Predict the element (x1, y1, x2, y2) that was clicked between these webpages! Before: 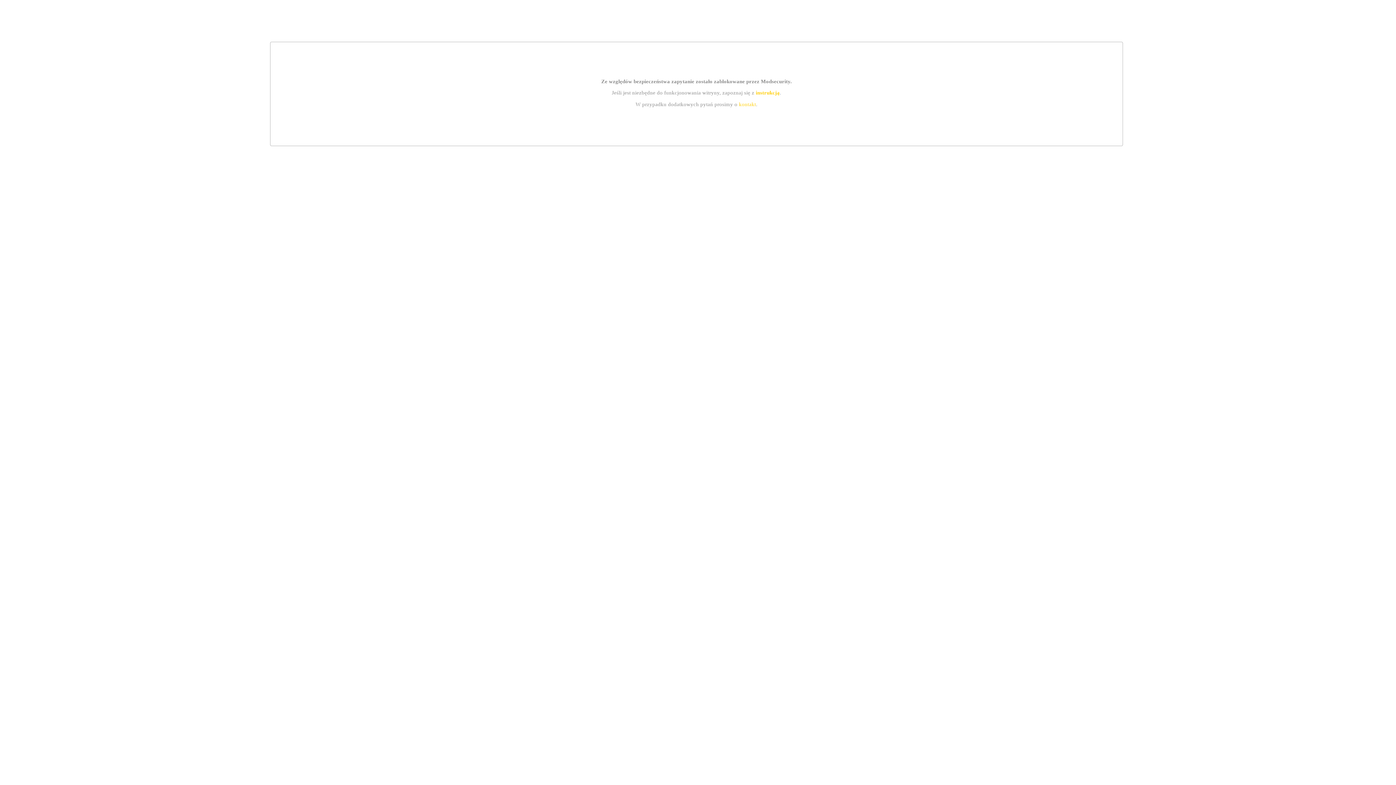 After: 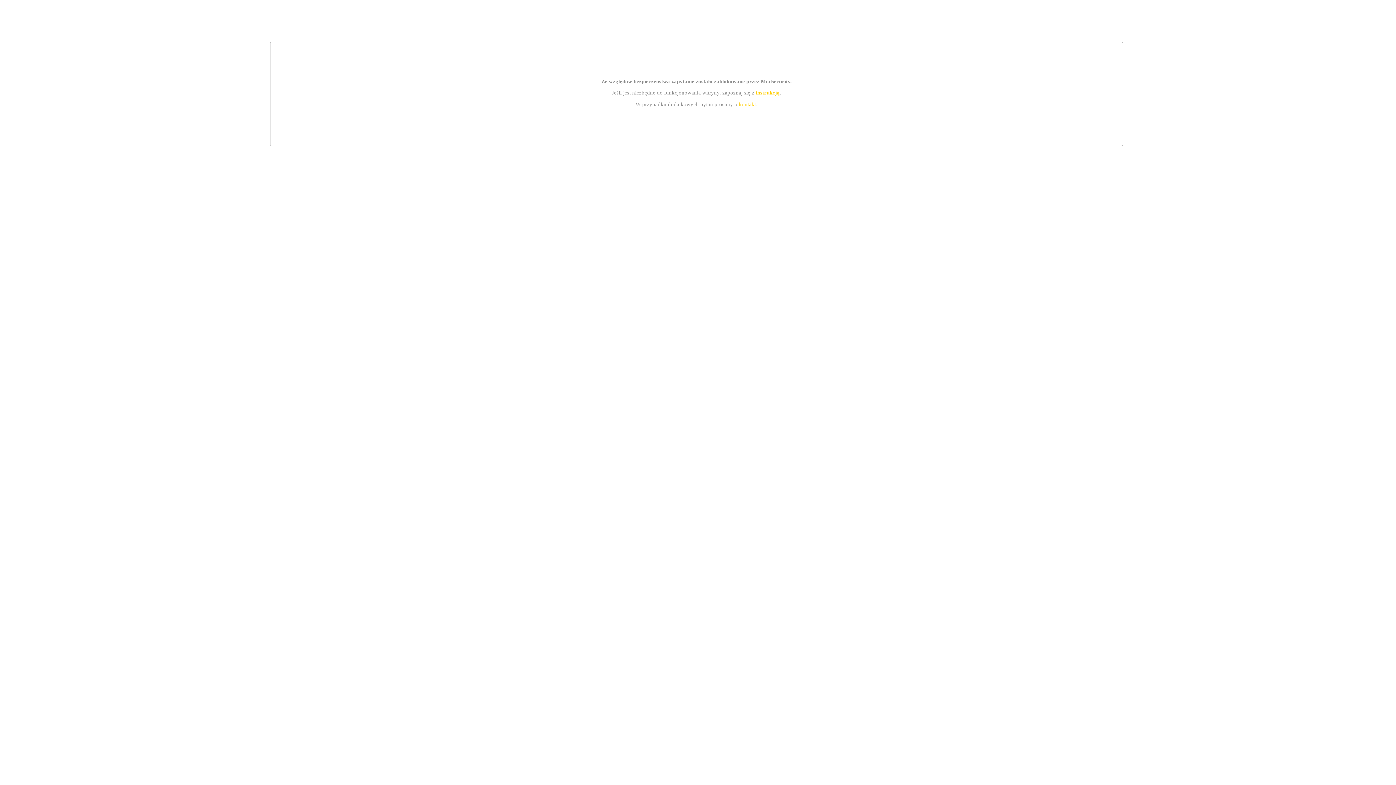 Action: label: instrukcją bbox: (755, 89, 779, 95)